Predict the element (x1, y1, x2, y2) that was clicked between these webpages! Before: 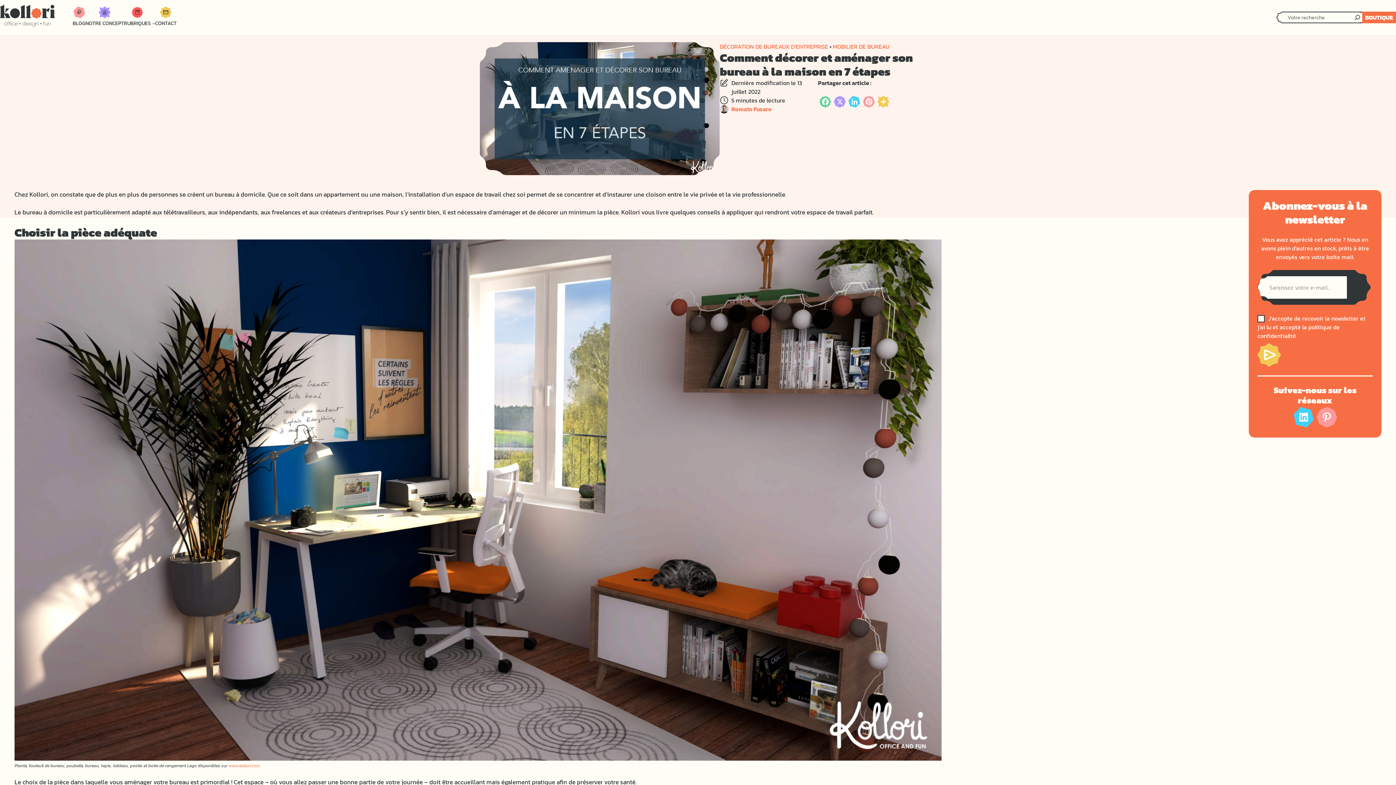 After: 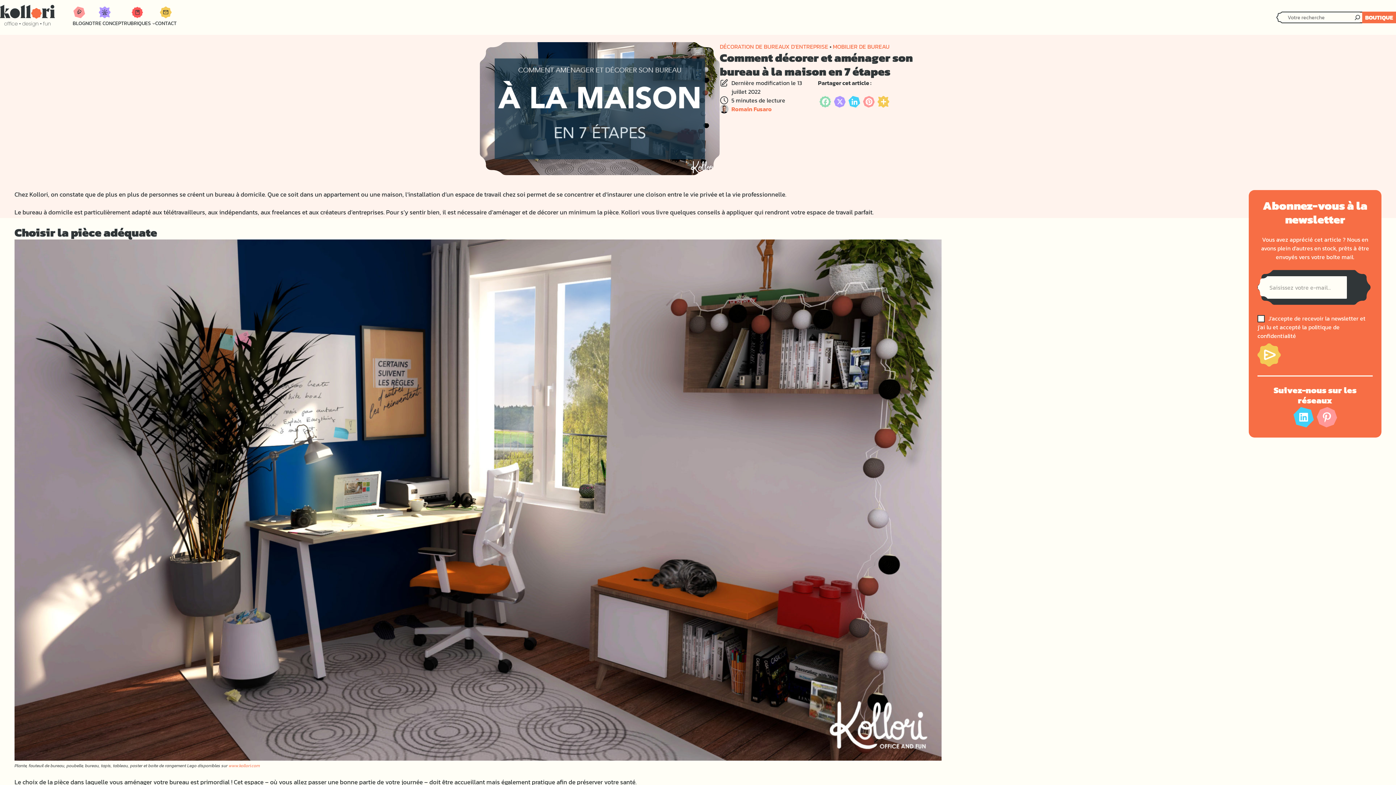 Action: bbox: (818, 96, 832, 109) label: Facebook